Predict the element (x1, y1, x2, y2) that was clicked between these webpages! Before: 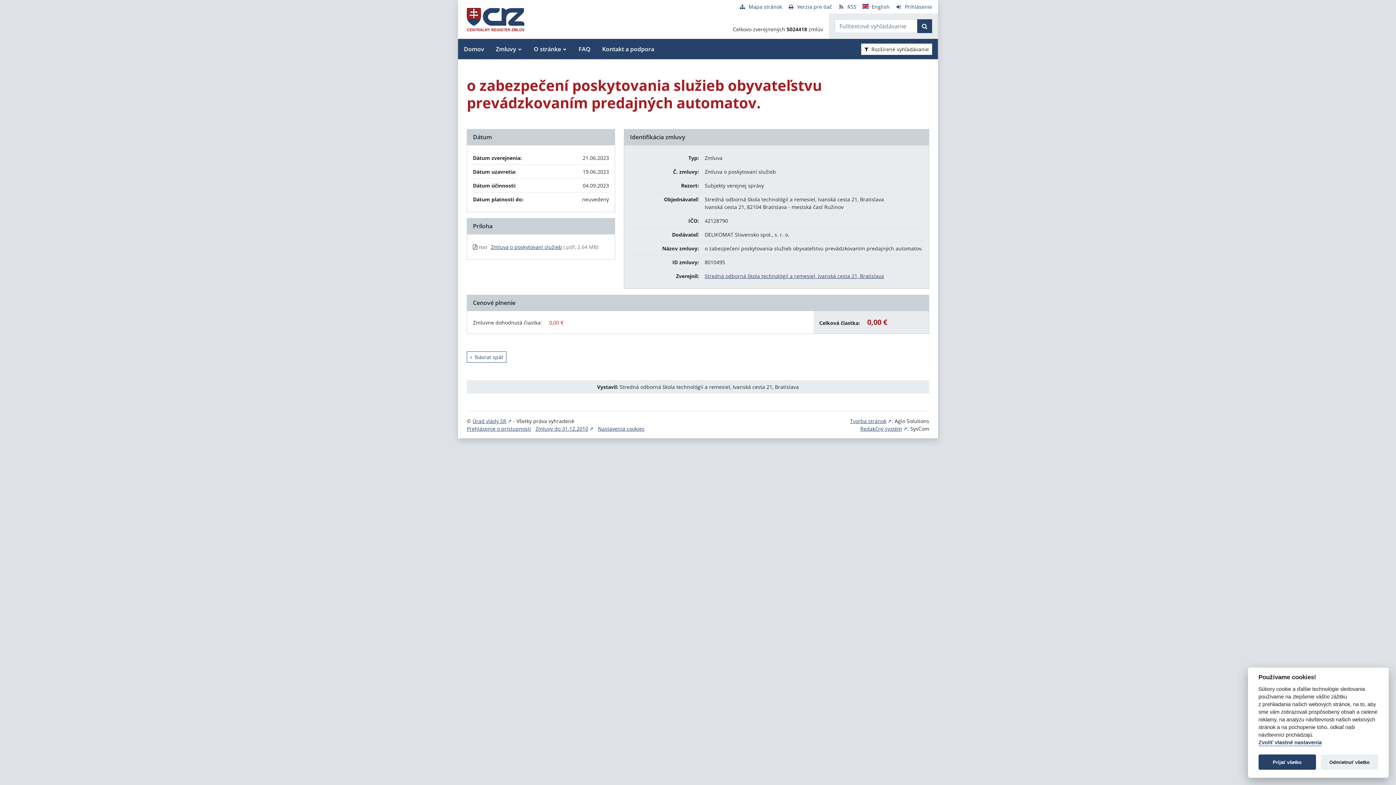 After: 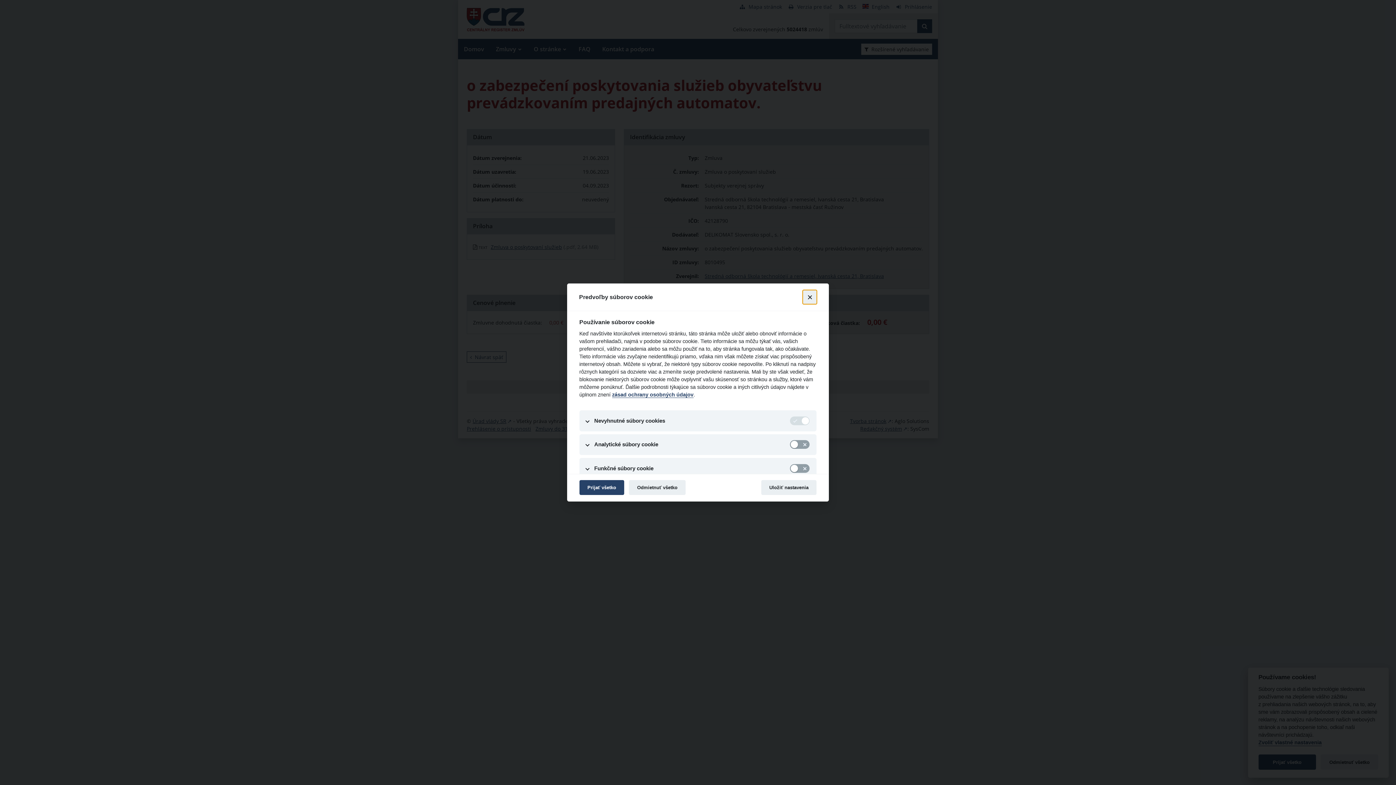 Action: label: Zvoliť vlastné nastavenia bbox: (1258, 740, 1322, 746)